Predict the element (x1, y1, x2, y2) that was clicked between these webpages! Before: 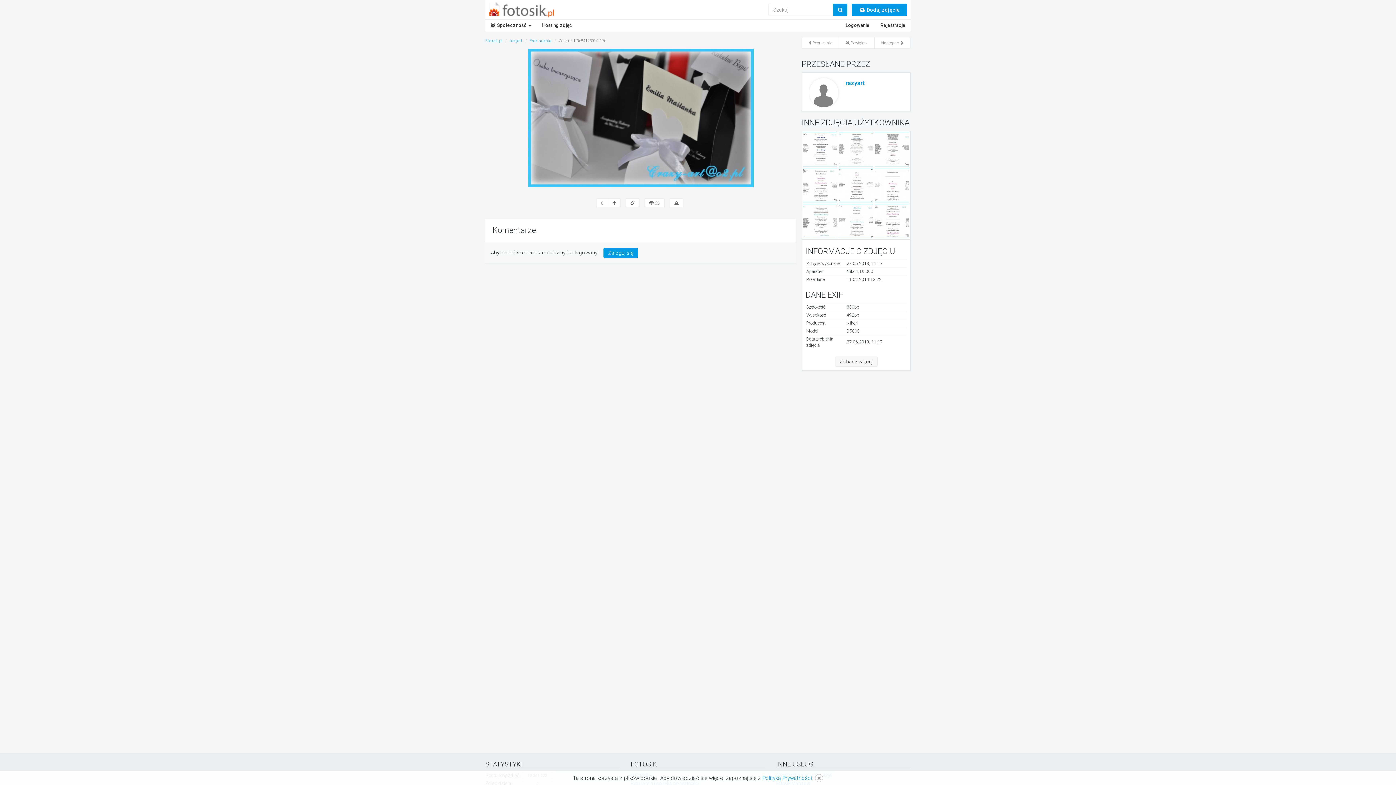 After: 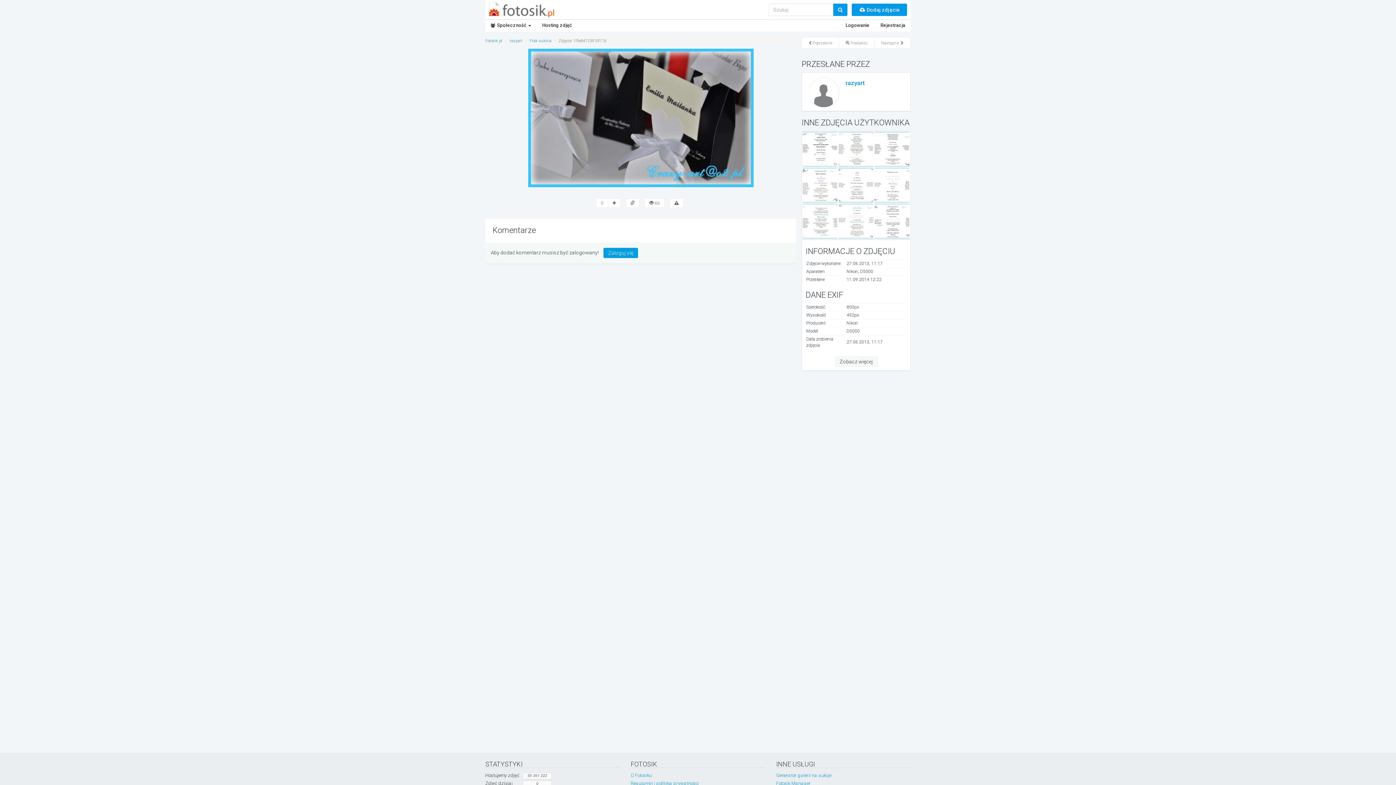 Action: bbox: (815, 774, 823, 782)